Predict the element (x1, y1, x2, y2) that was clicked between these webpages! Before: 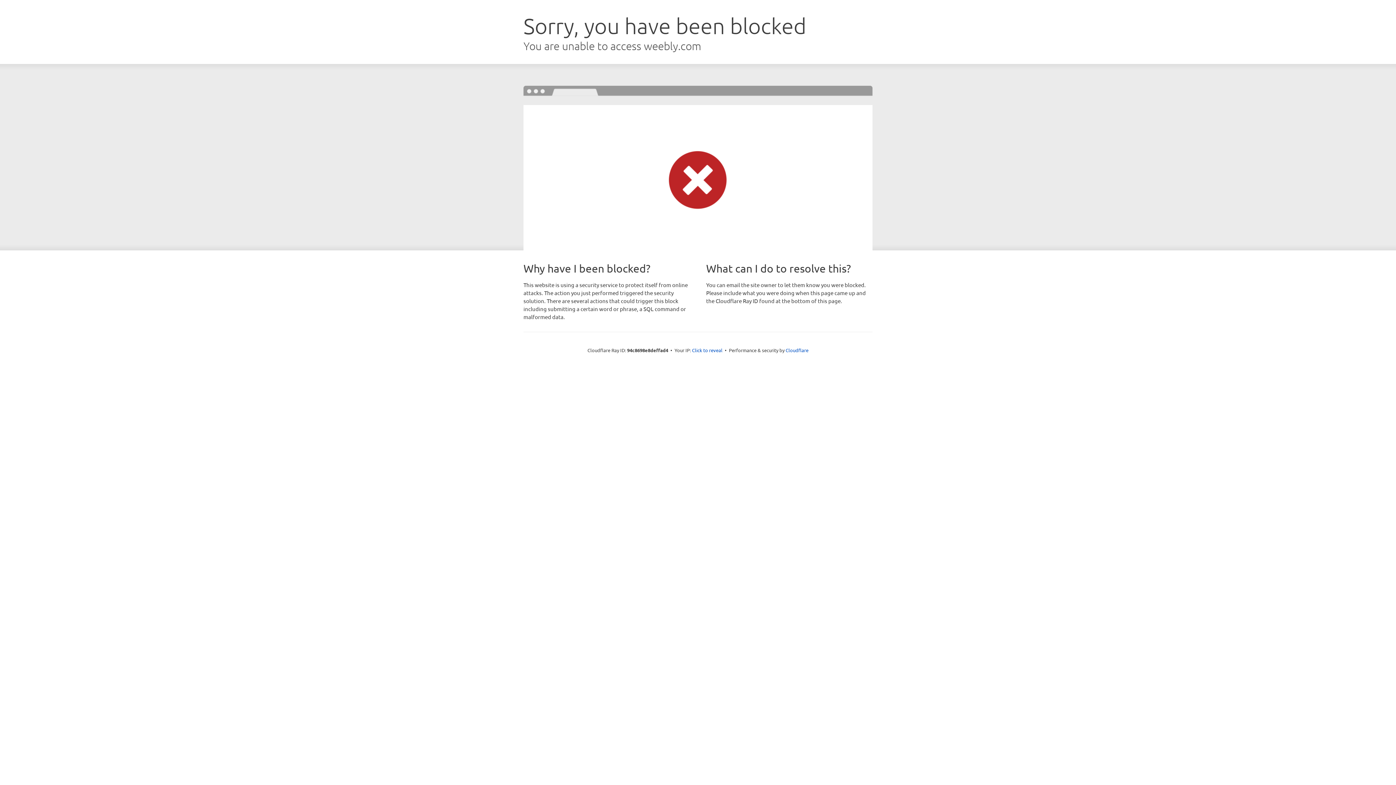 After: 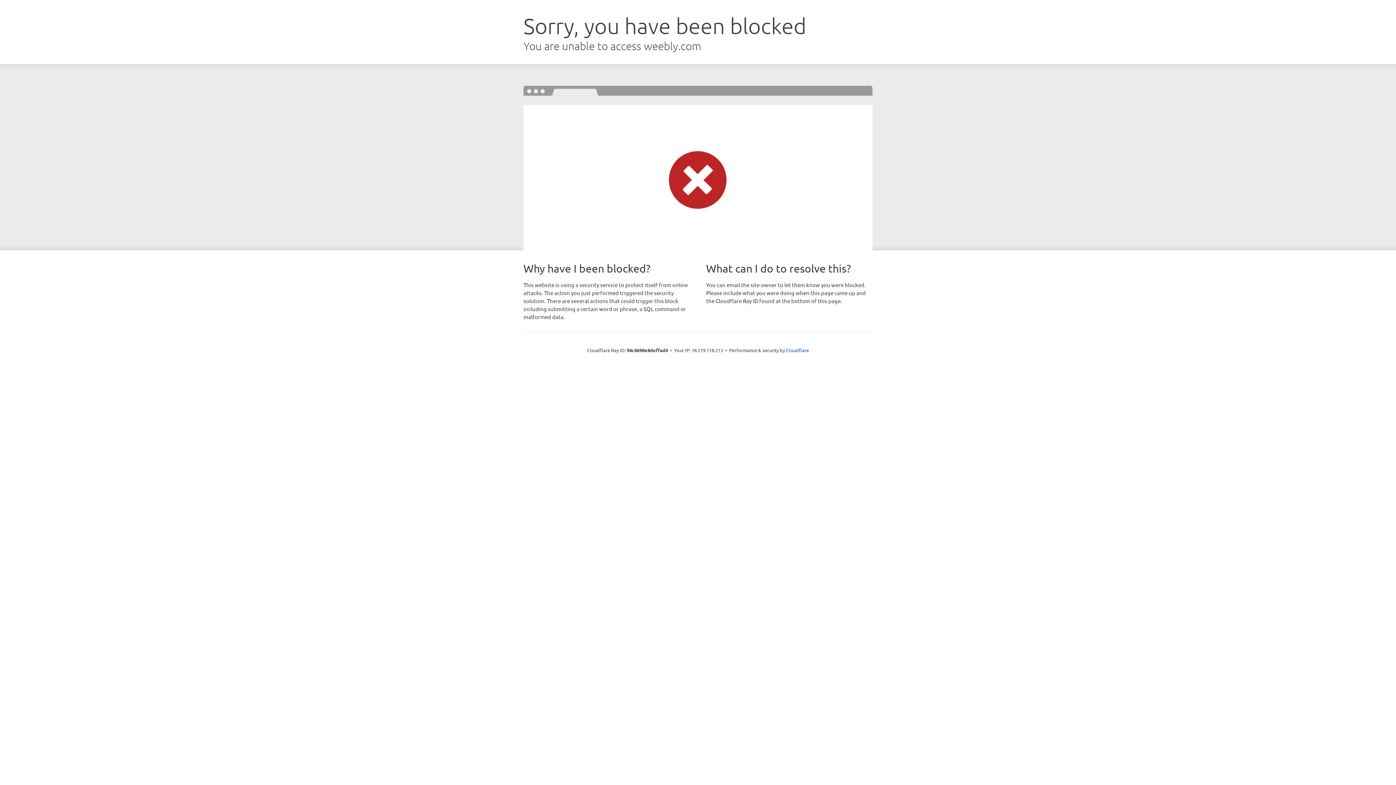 Action: bbox: (692, 346, 722, 353) label: Click to reveal